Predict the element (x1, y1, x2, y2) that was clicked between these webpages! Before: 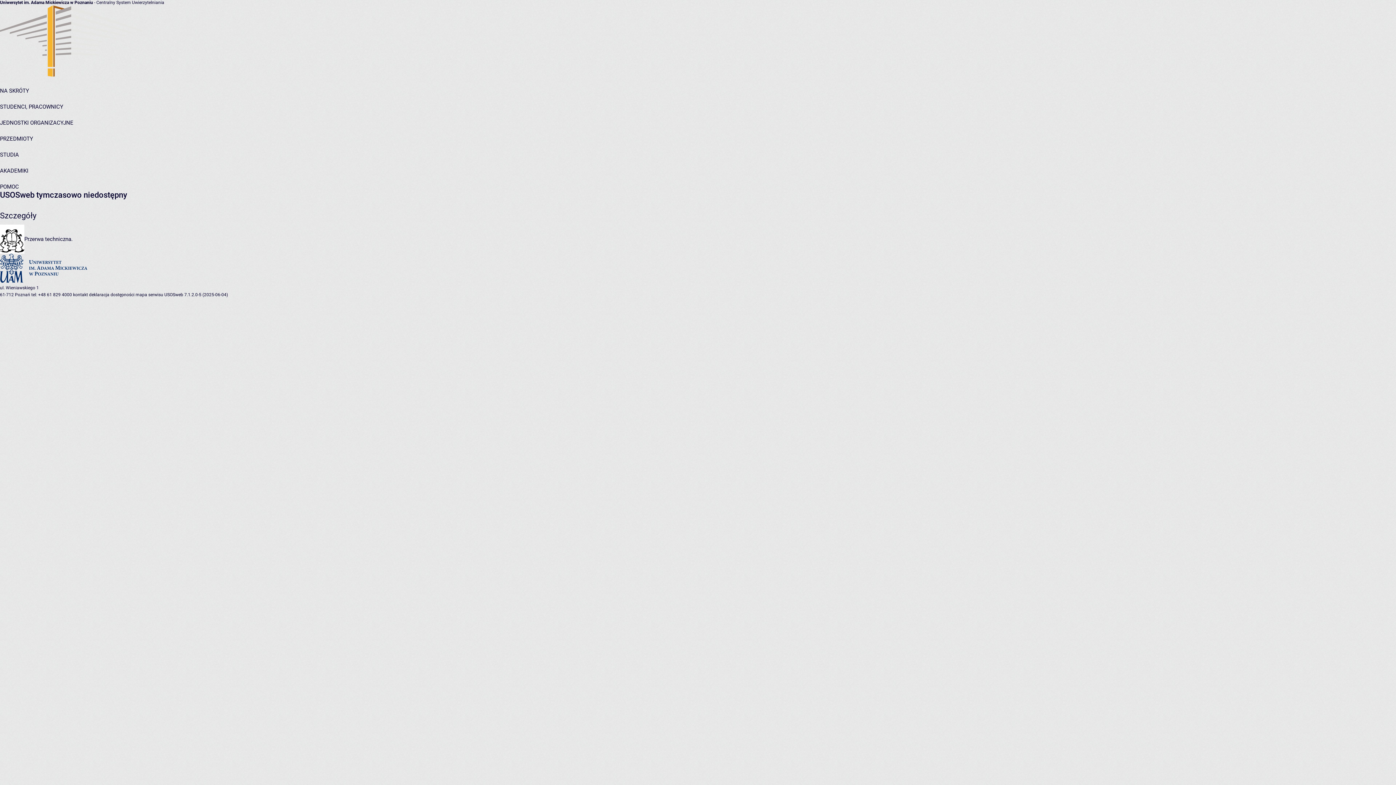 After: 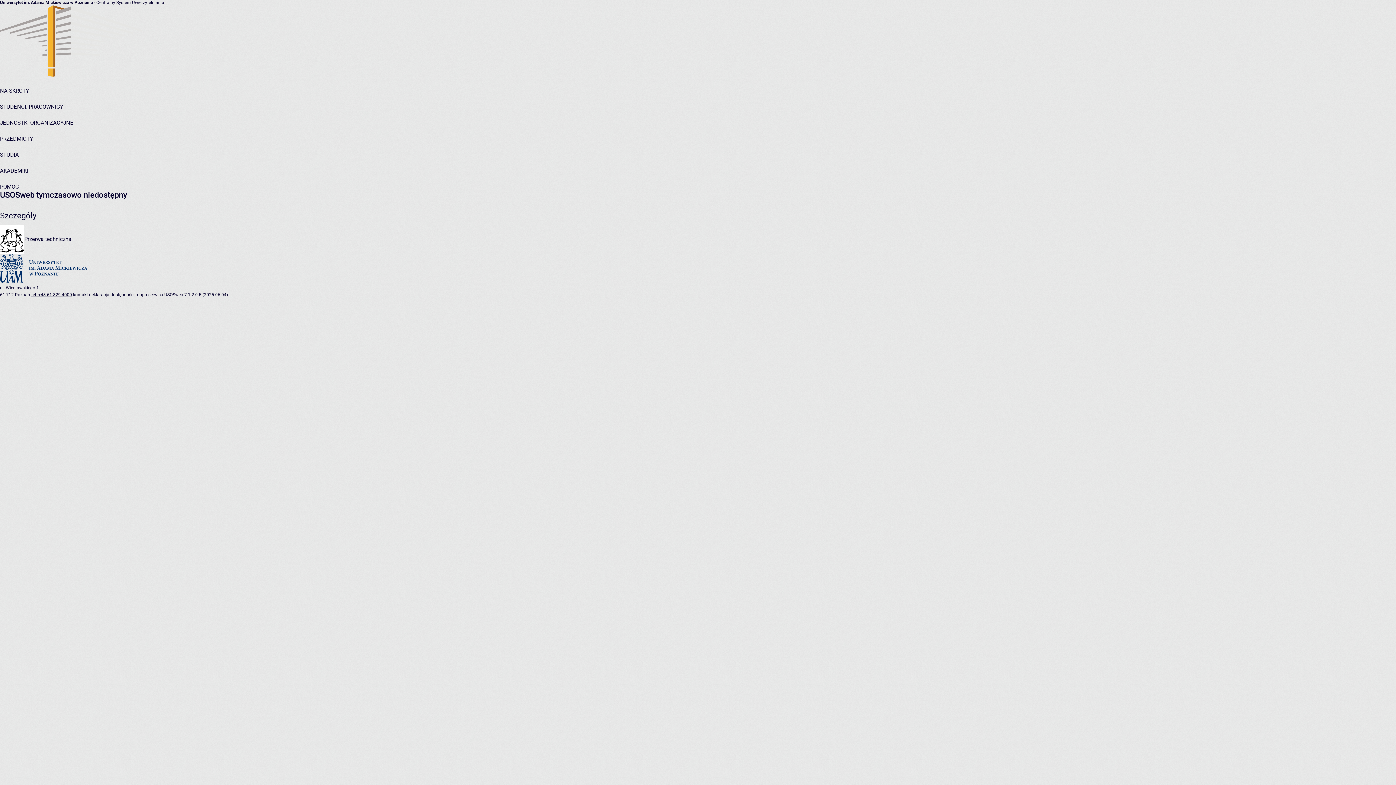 Action: bbox: (31, 292, 72, 297) label: tel: +48 61 829 4000